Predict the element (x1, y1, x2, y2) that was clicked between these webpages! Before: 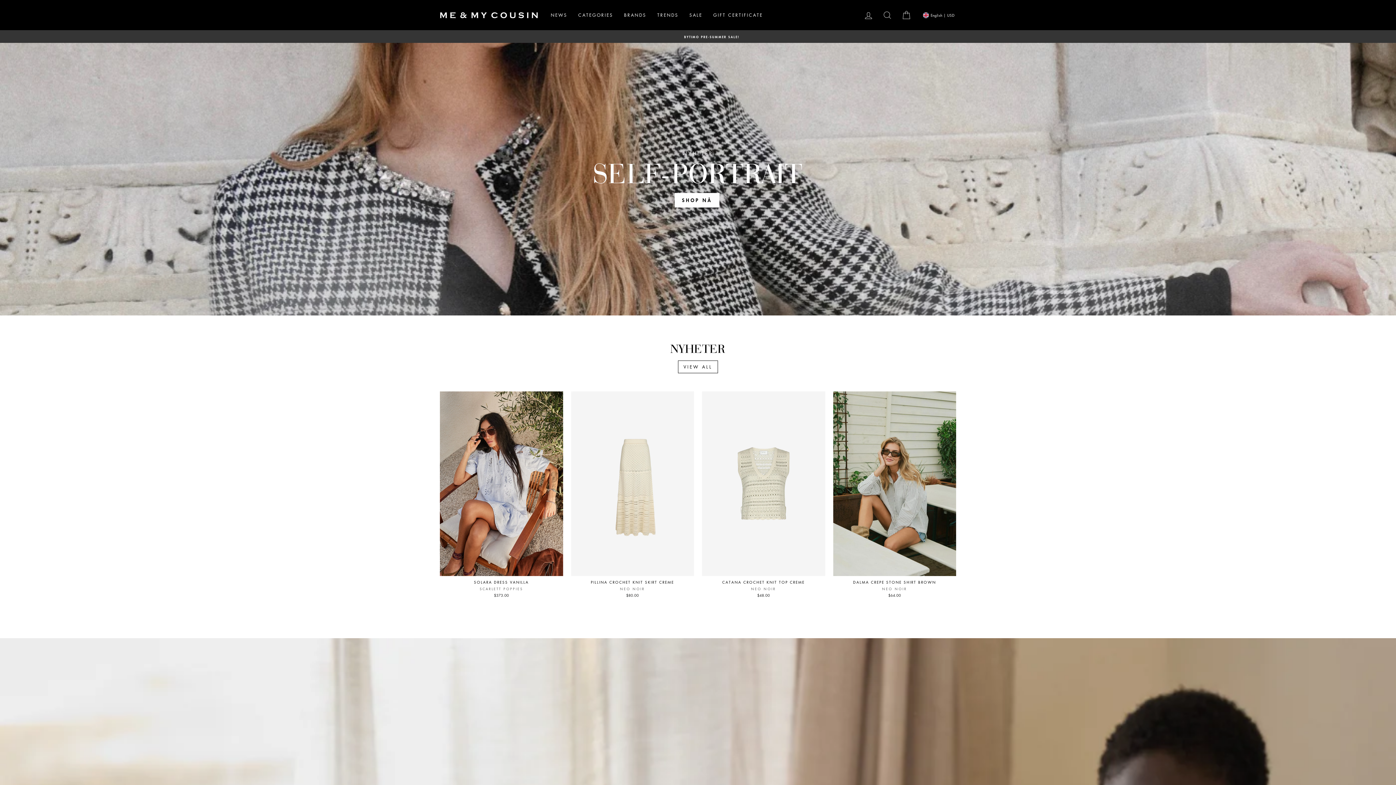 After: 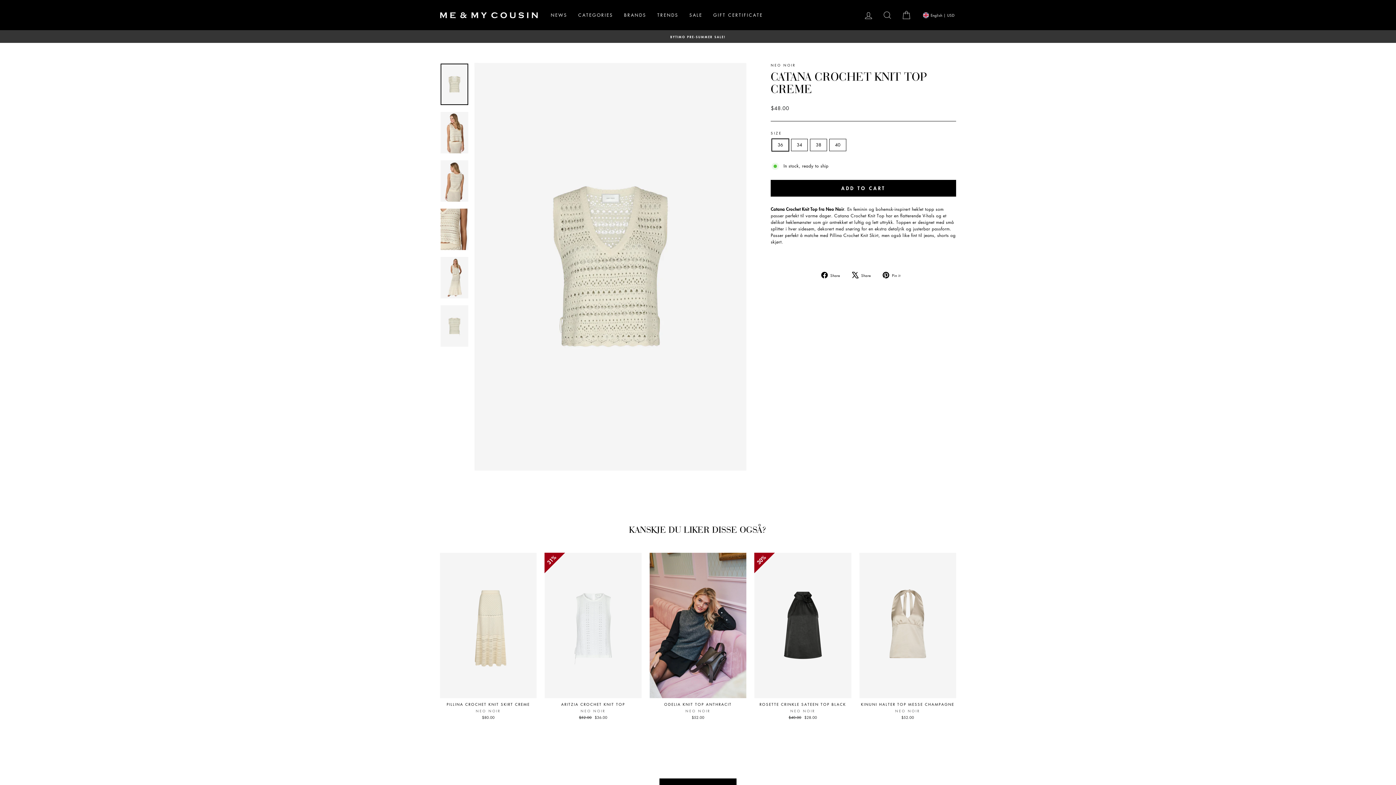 Action: label: CATANA CROCHET KNIT TOP CREME
NEO NOIR
$48.00 bbox: (702, 576, 825, 600)